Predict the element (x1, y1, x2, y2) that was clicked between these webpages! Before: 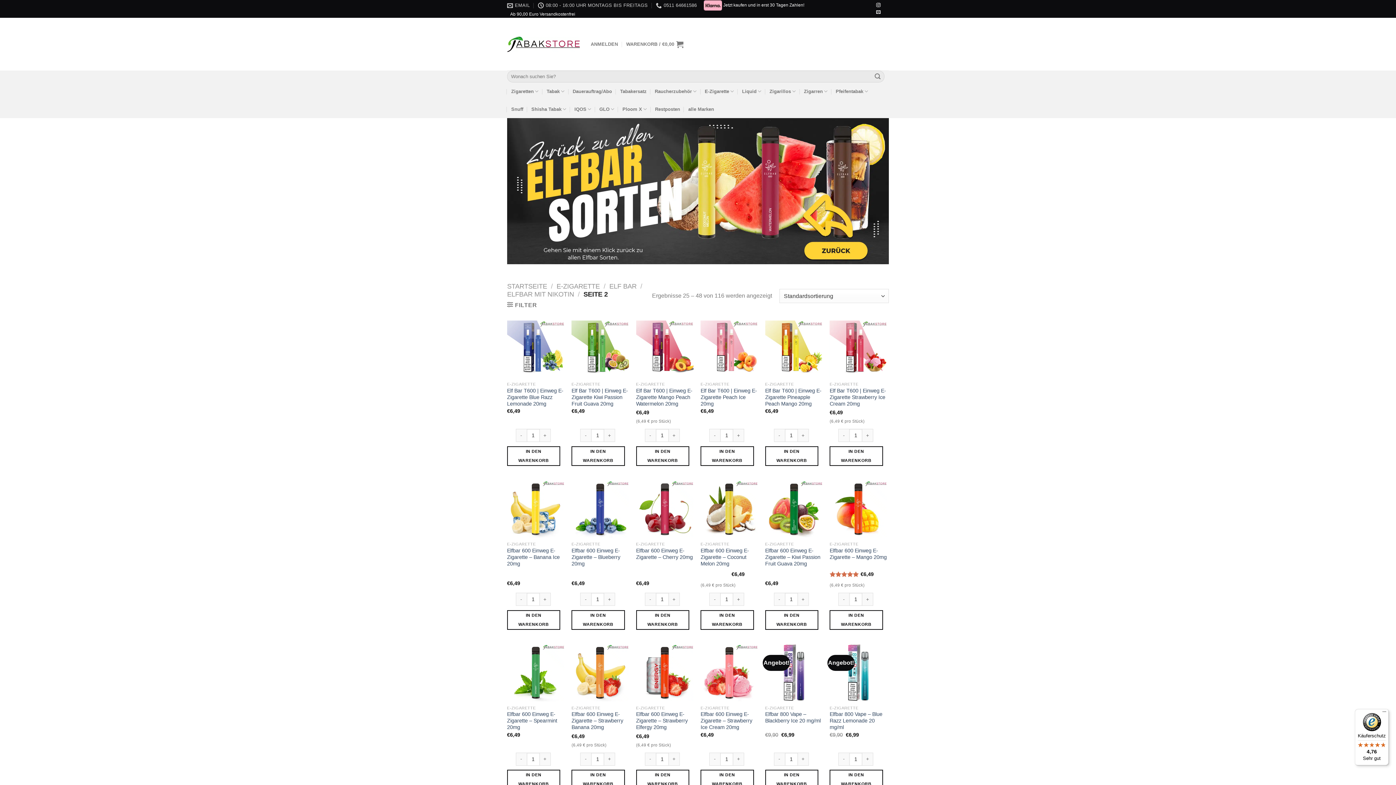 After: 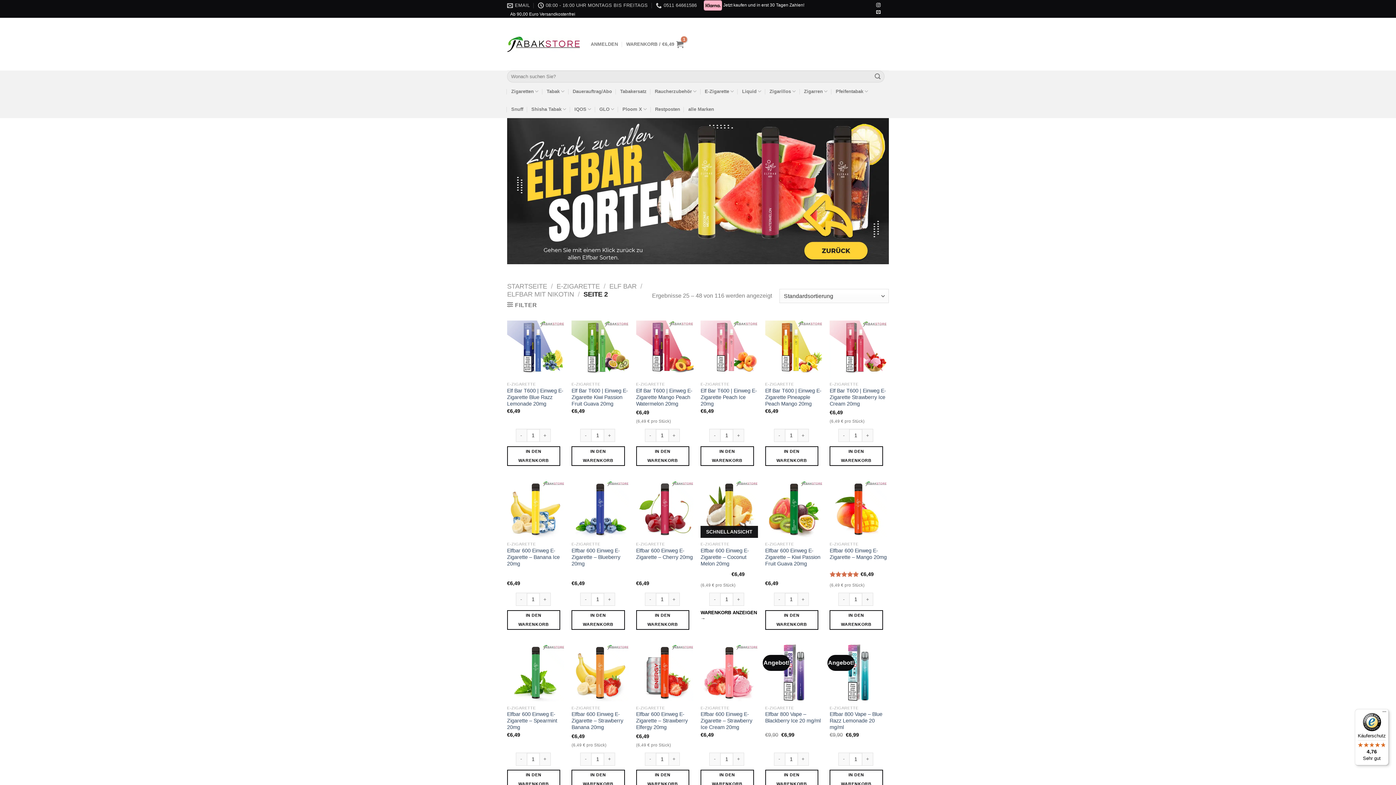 Action: bbox: (700, 610, 754, 630) label: In den Warenkorb legen: „Elfbar 600 Einweg E-Zigarette - Coconut Melon 20mg“